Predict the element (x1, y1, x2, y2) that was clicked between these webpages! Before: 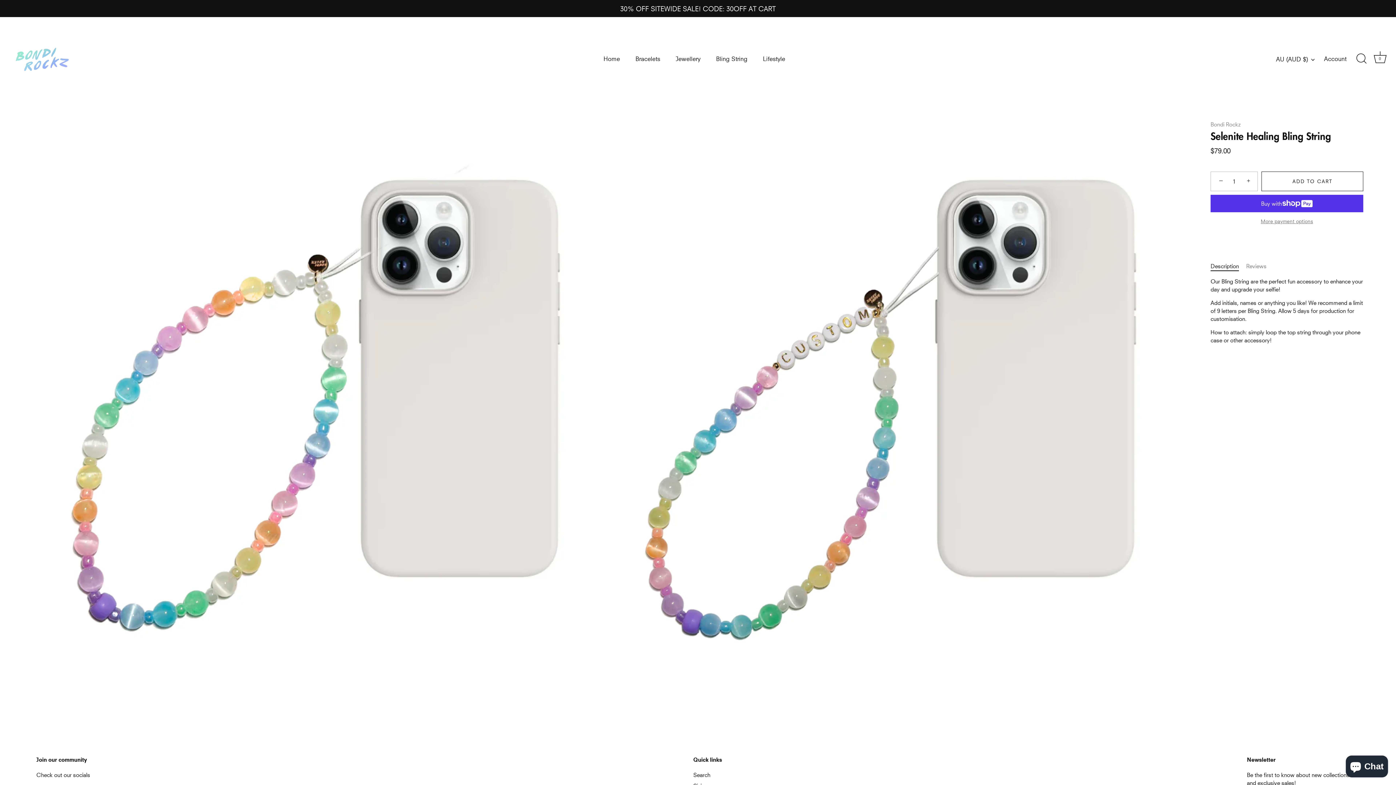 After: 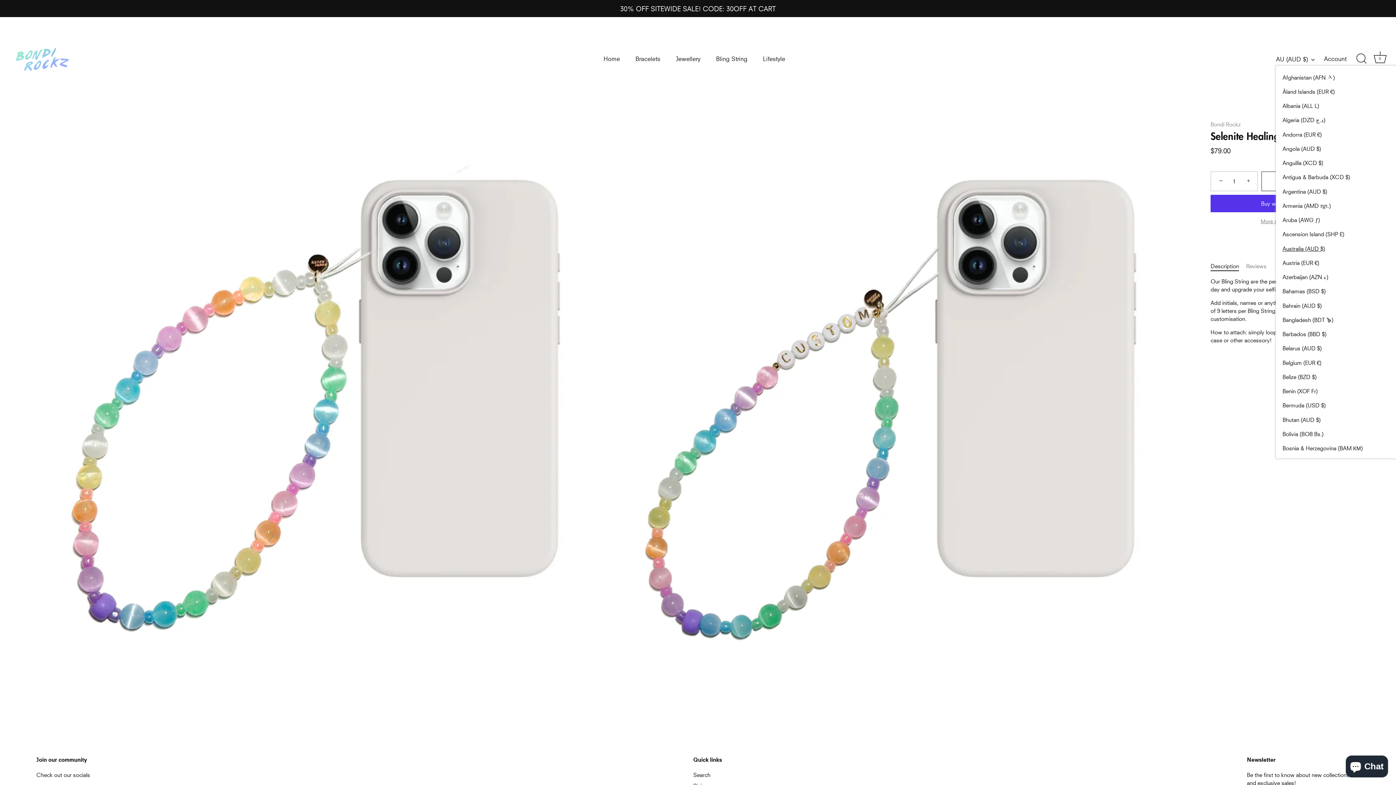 Action: label: AU (AUD $) bbox: (1276, 55, 1322, 62)